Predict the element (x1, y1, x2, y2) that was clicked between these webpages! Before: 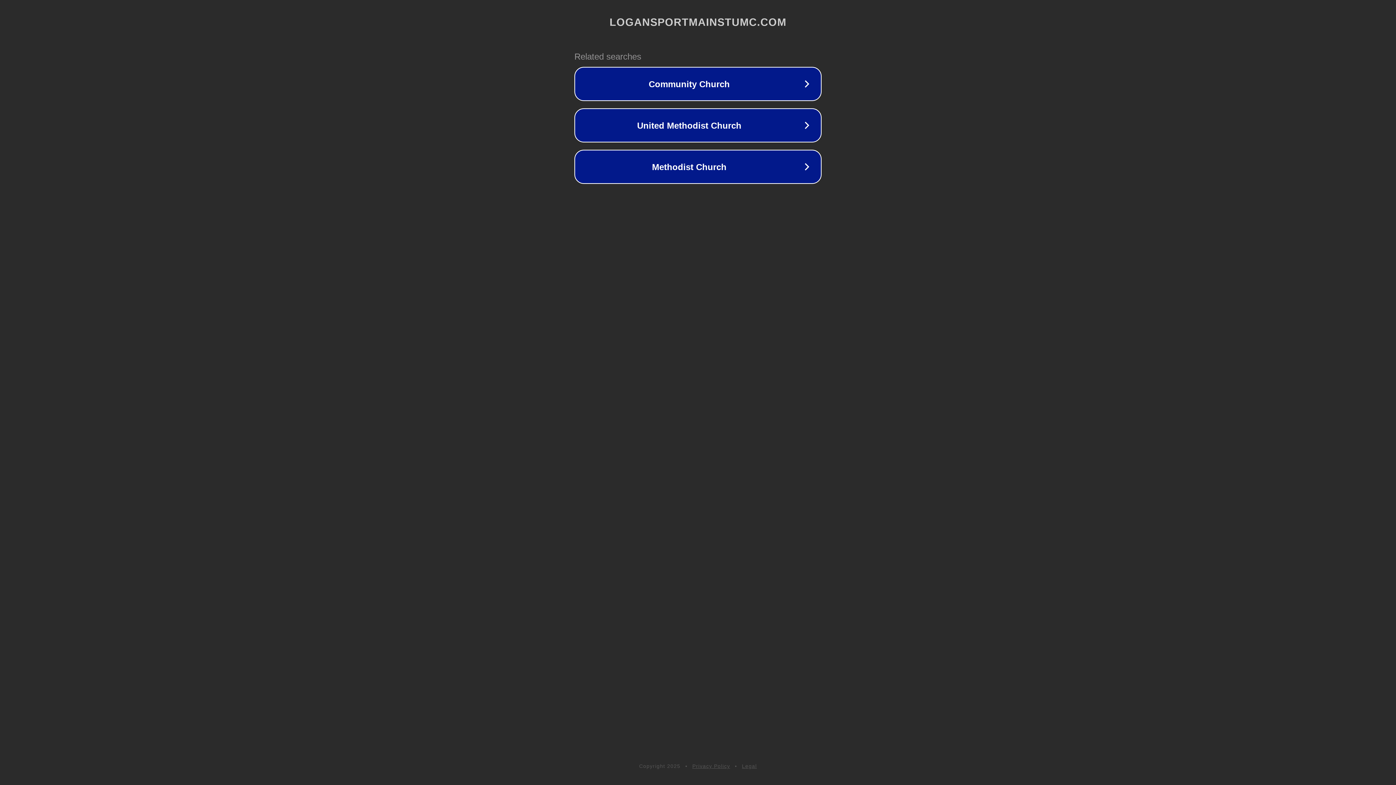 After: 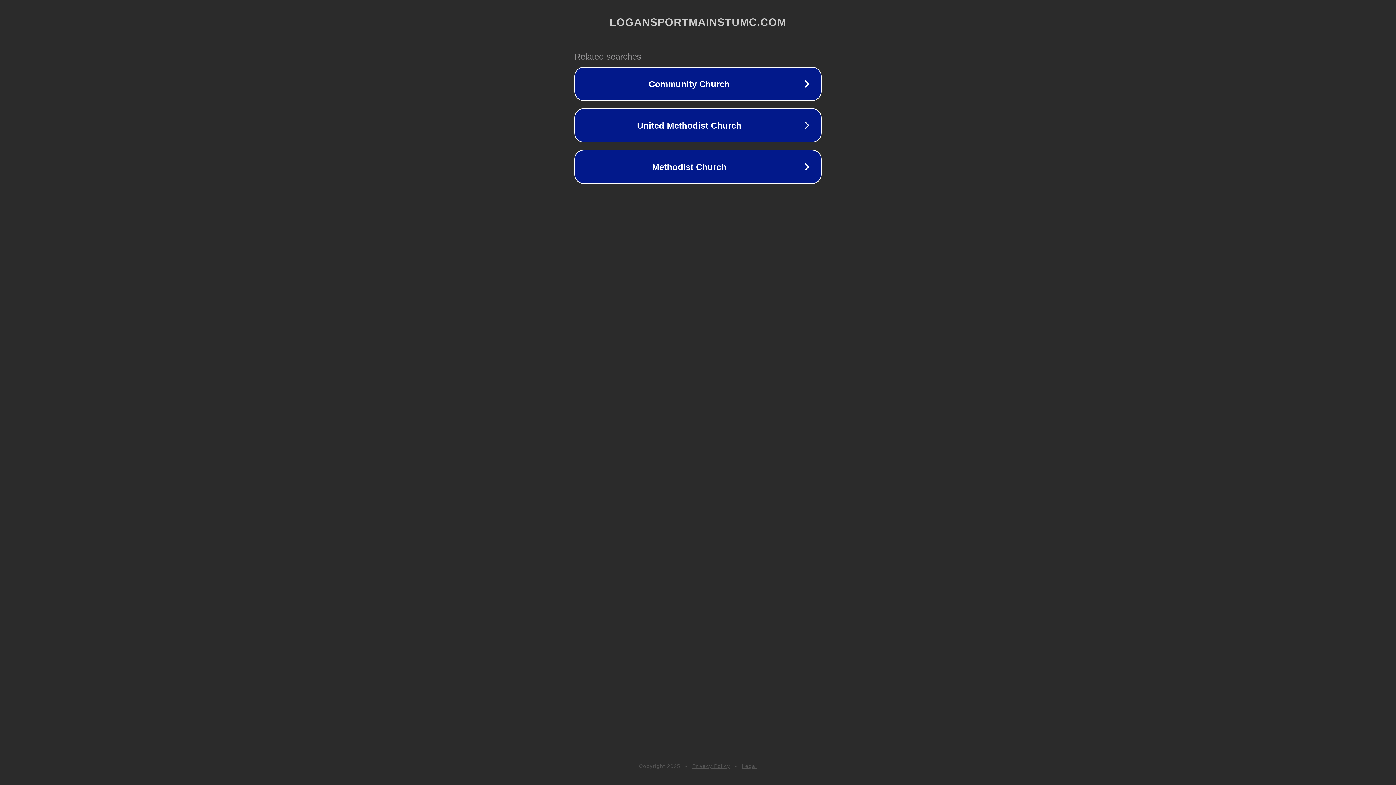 Action: bbox: (742, 763, 757, 769) label: Legal